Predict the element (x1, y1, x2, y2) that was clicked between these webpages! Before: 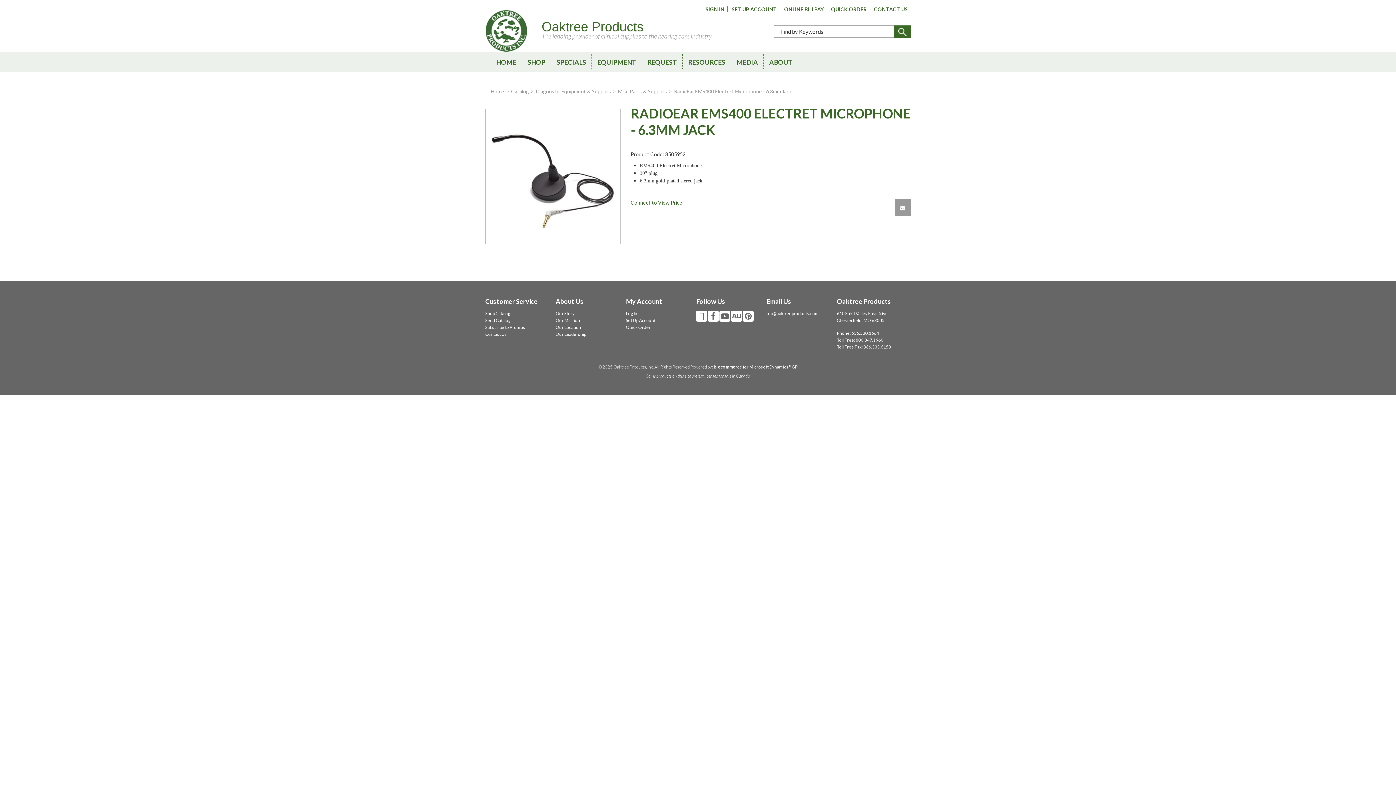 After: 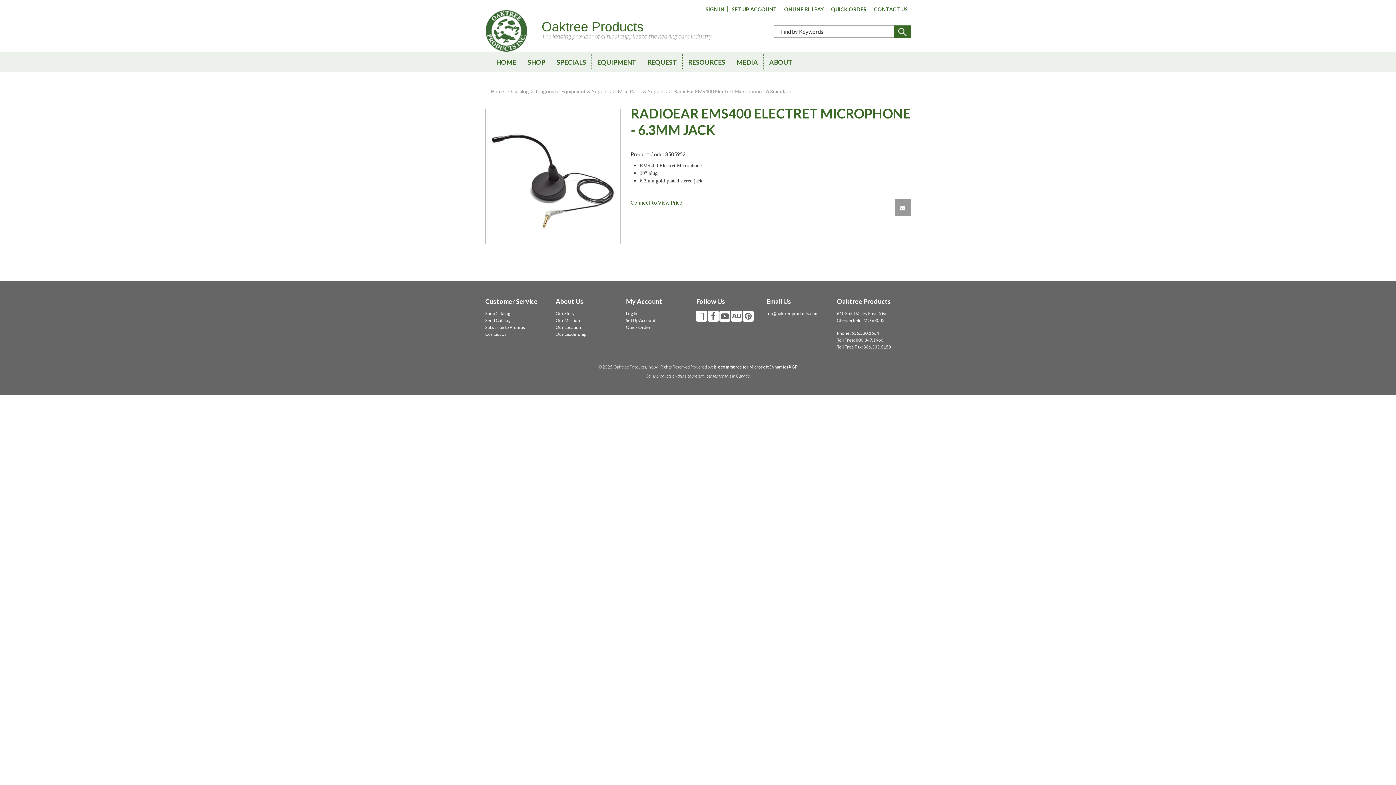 Action: label: k-ecommerce for Microsoft Dynamics® GP bbox: (713, 364, 797, 369)